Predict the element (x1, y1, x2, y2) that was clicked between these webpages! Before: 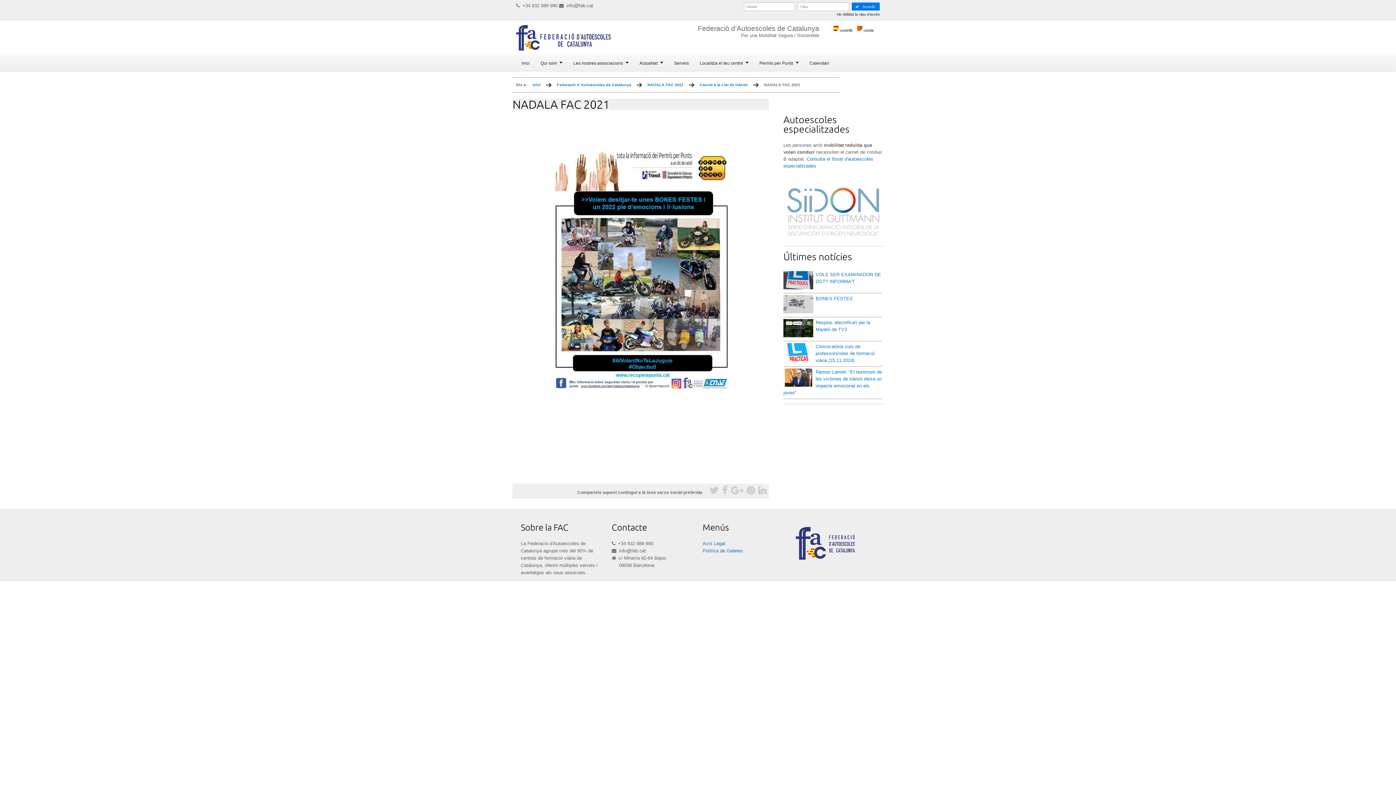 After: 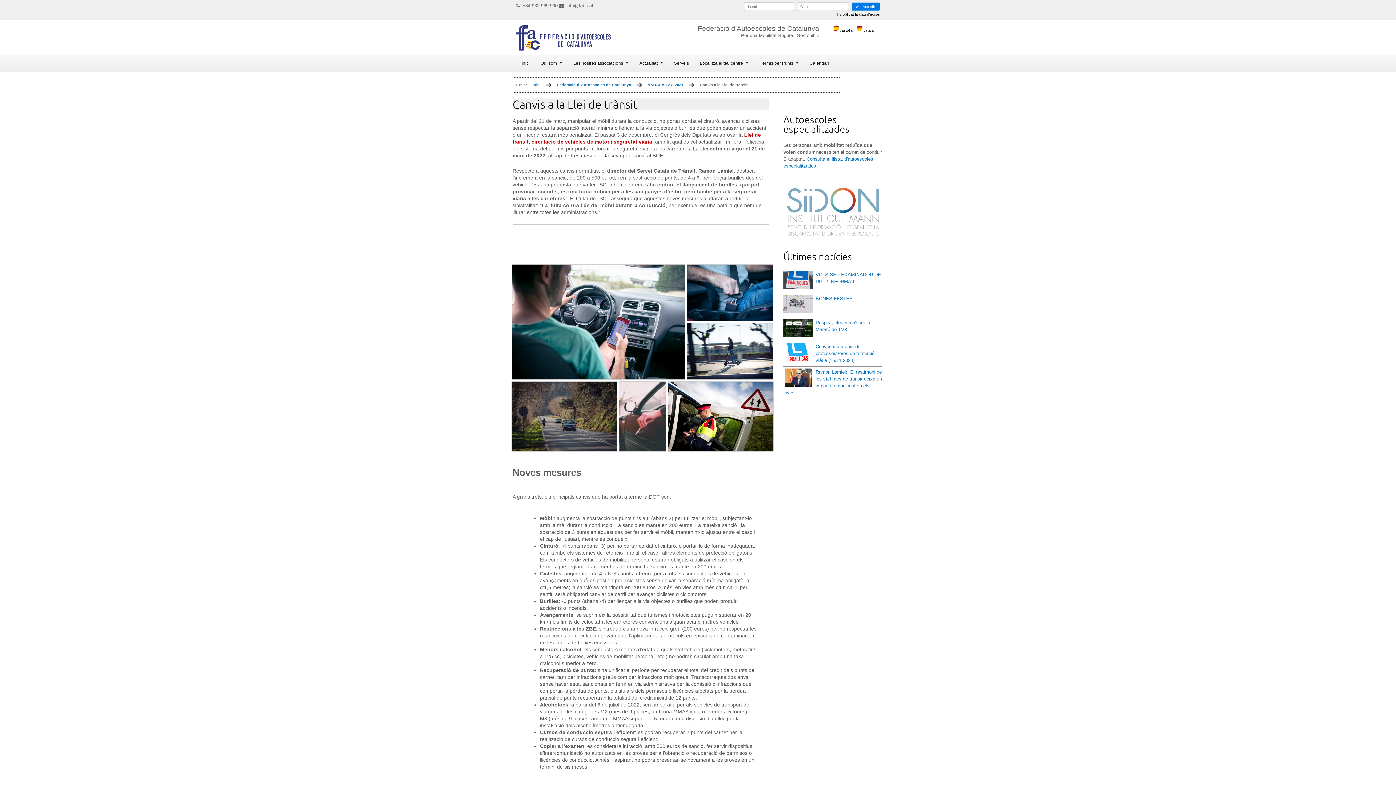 Action: bbox: (700, 82, 748, 87) label: Canvis a la Llei de trànsit